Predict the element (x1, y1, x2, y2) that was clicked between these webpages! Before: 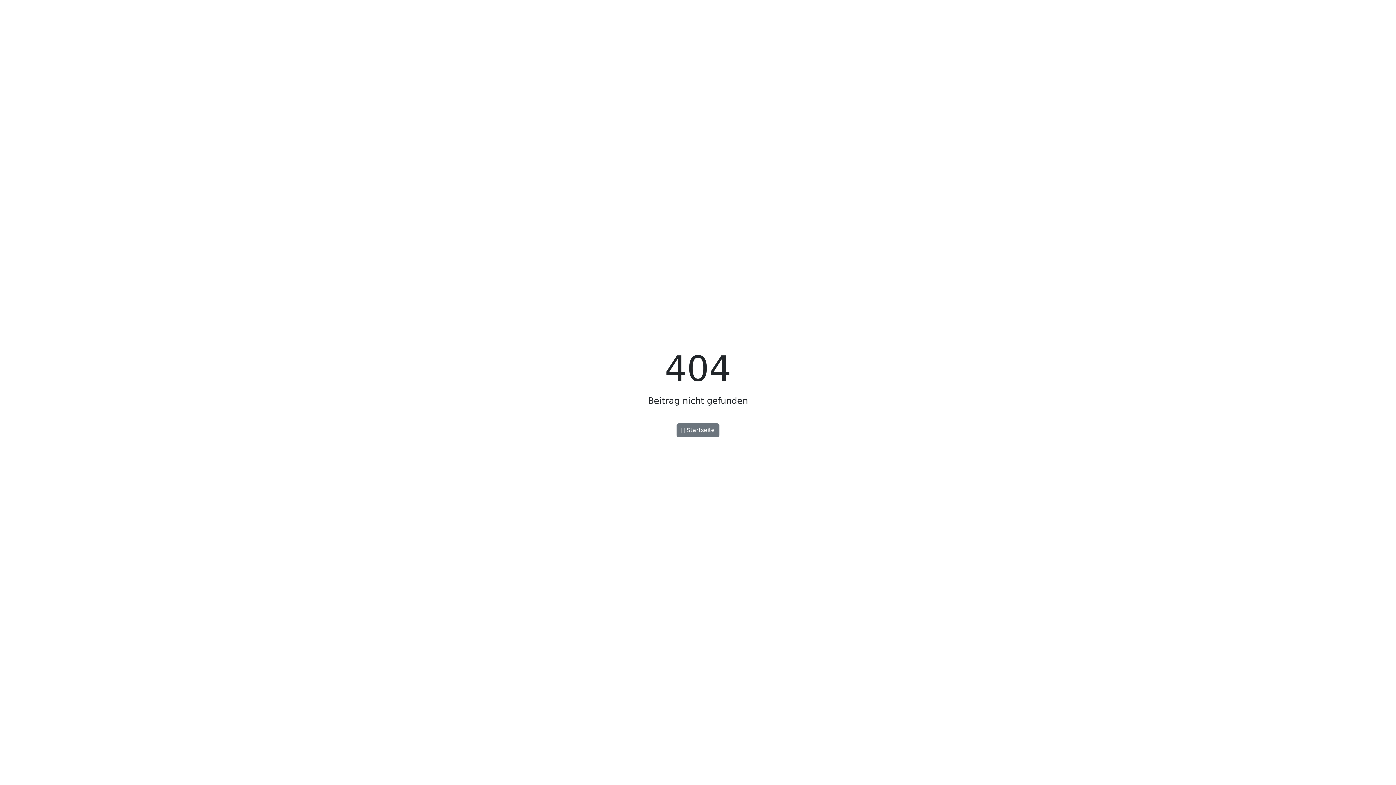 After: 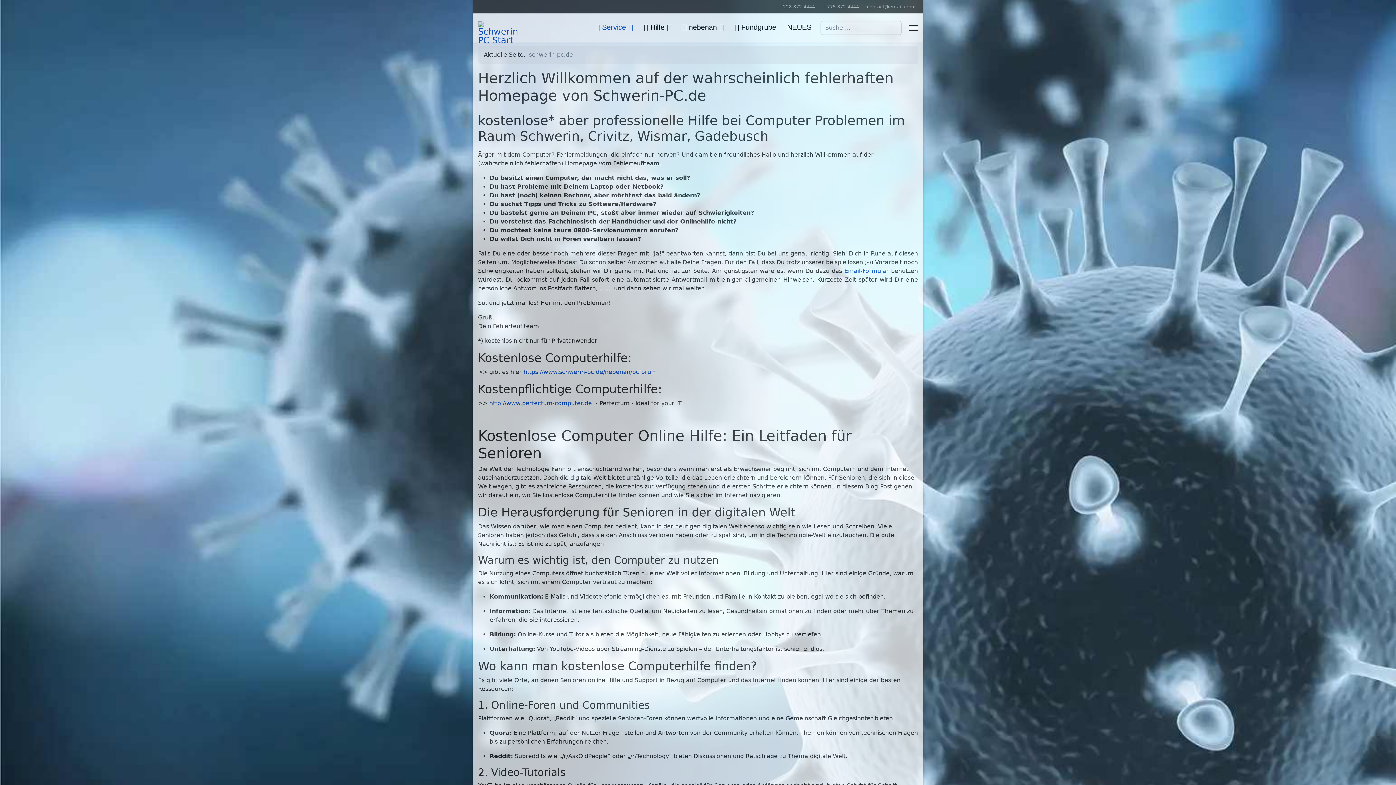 Action: label:  Startseite bbox: (676, 423, 719, 437)